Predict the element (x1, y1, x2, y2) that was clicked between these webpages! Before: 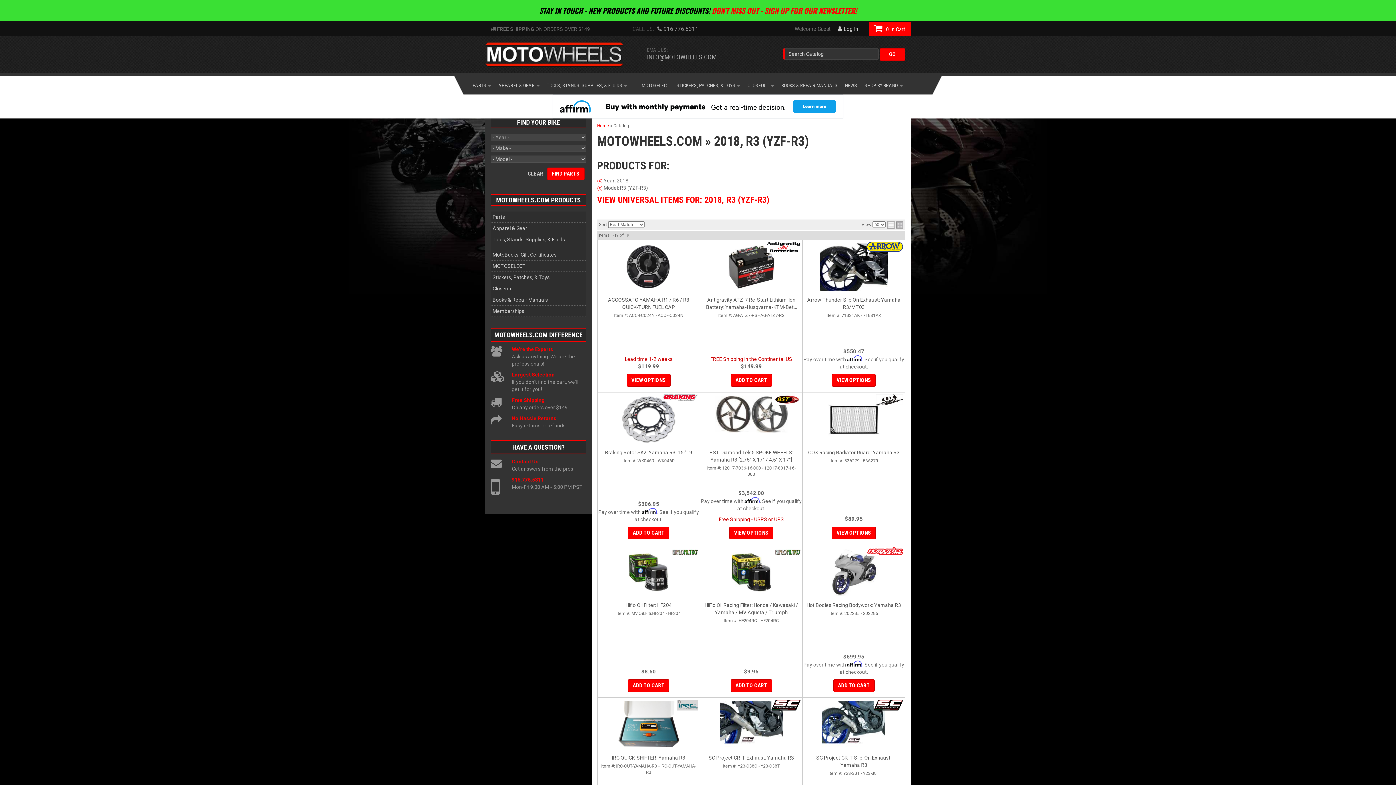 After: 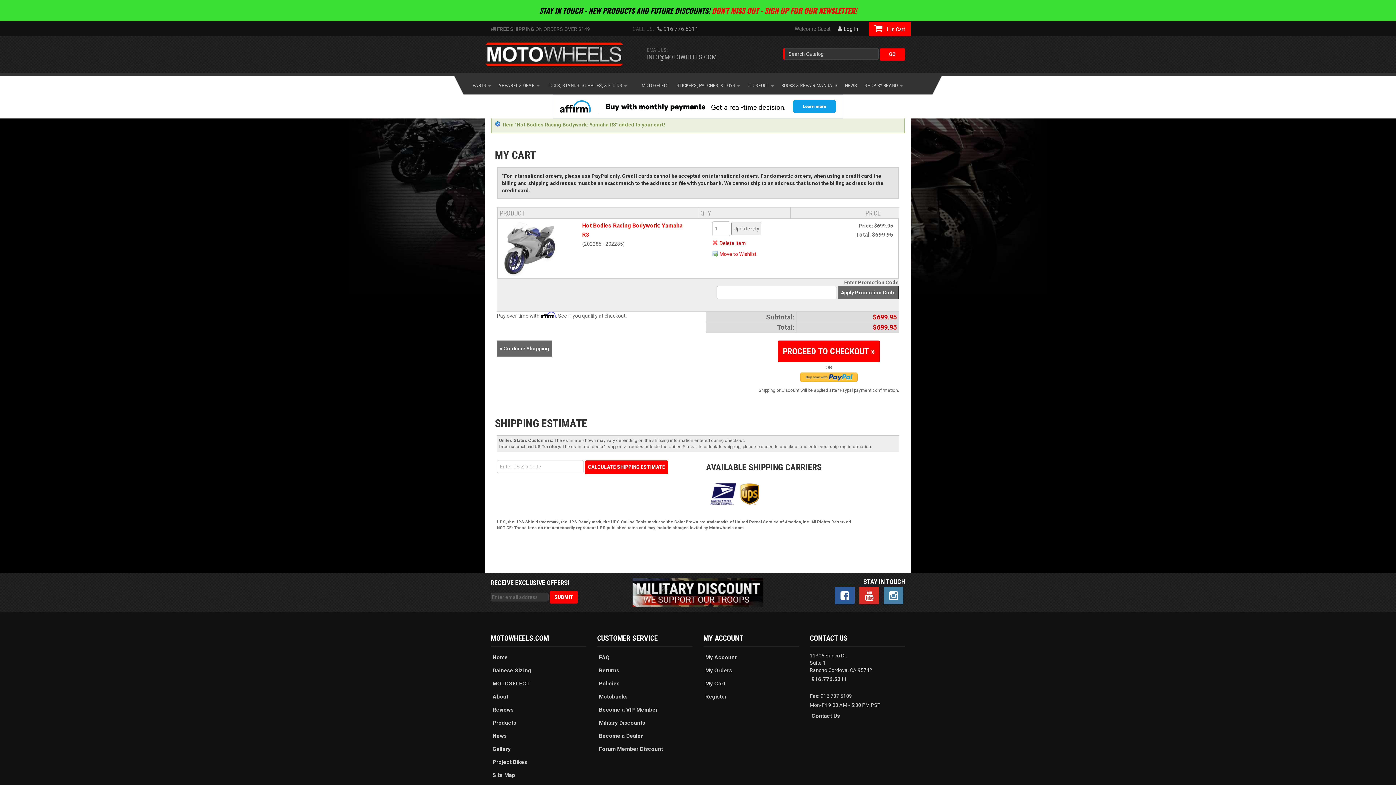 Action: bbox: (833, 679, 874, 692) label: ADD TO CART